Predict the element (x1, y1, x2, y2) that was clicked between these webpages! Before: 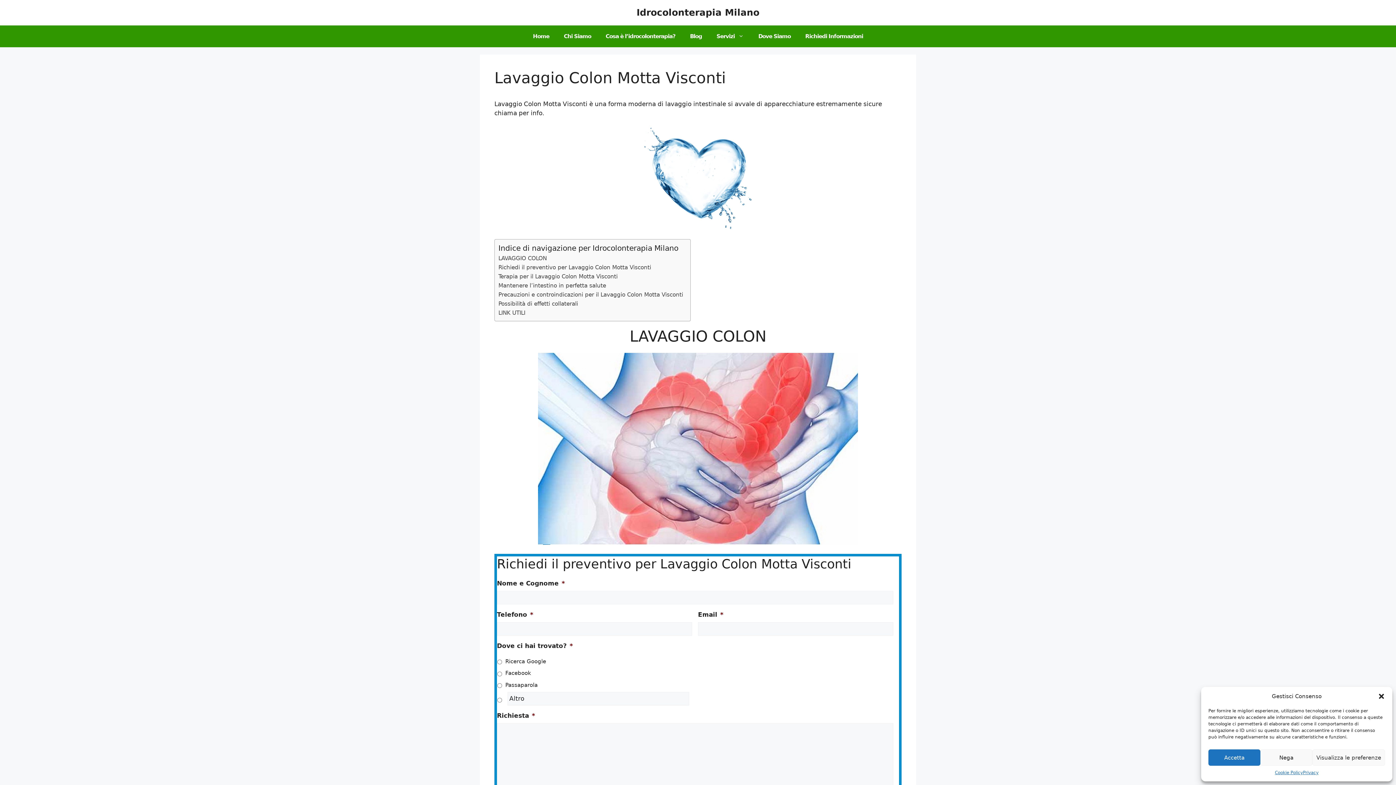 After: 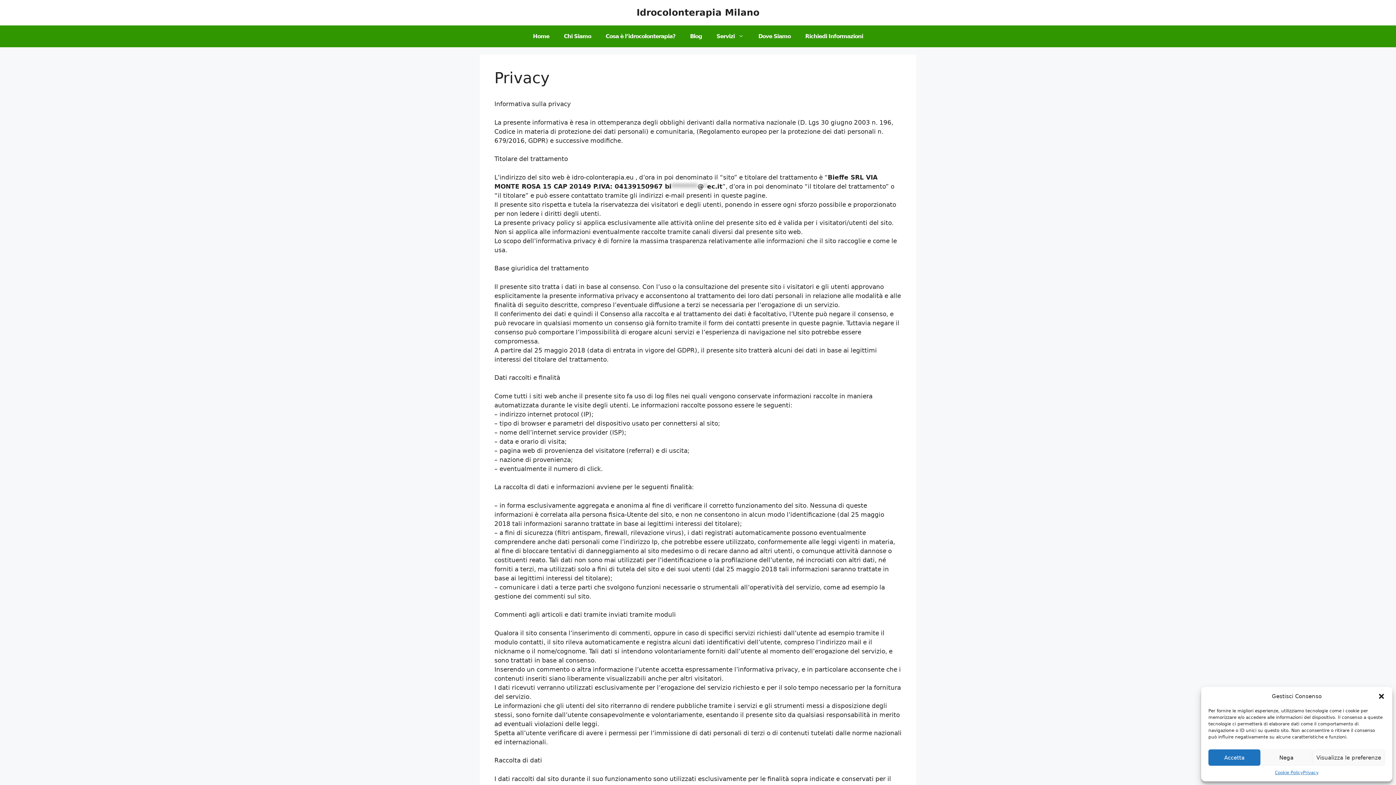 Action: bbox: (1303, 769, 1318, 776) label: Privacy